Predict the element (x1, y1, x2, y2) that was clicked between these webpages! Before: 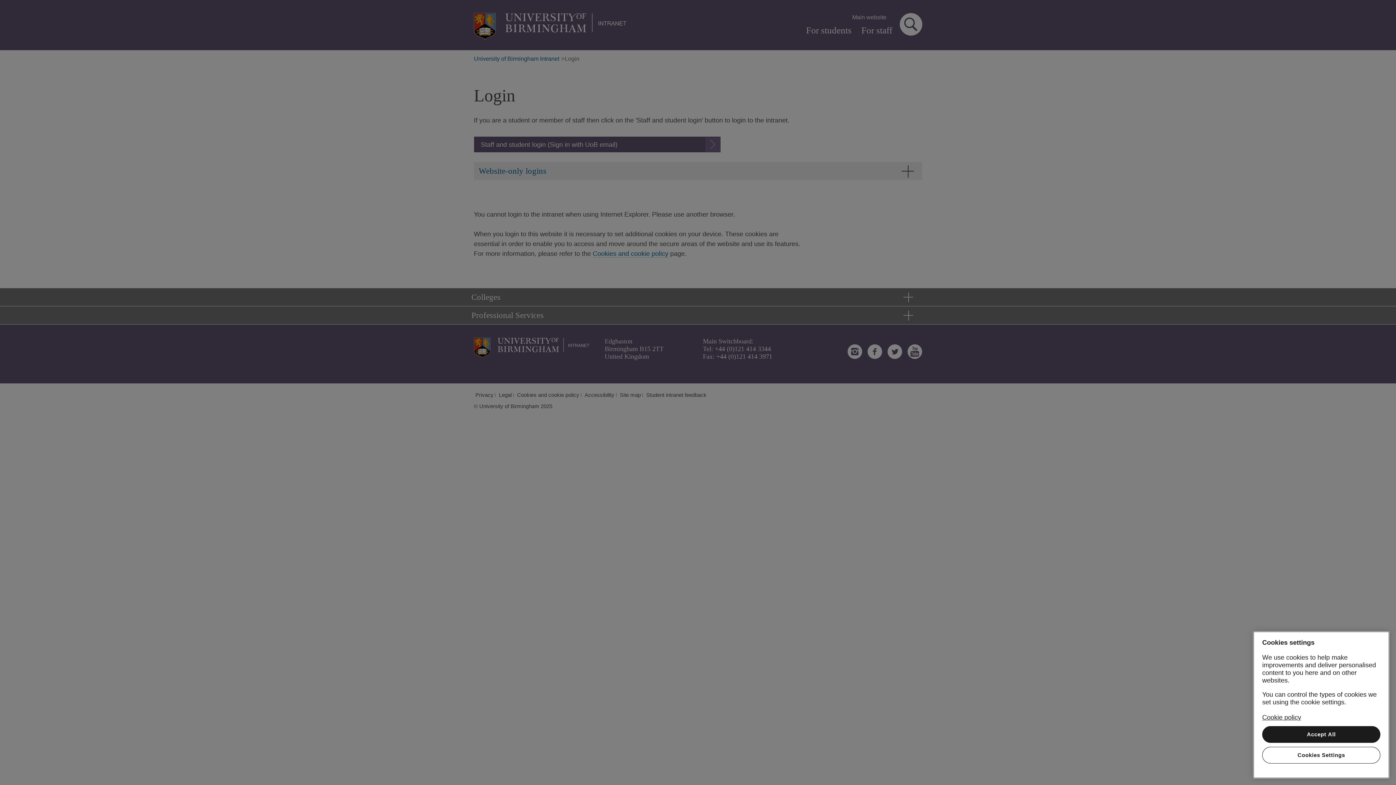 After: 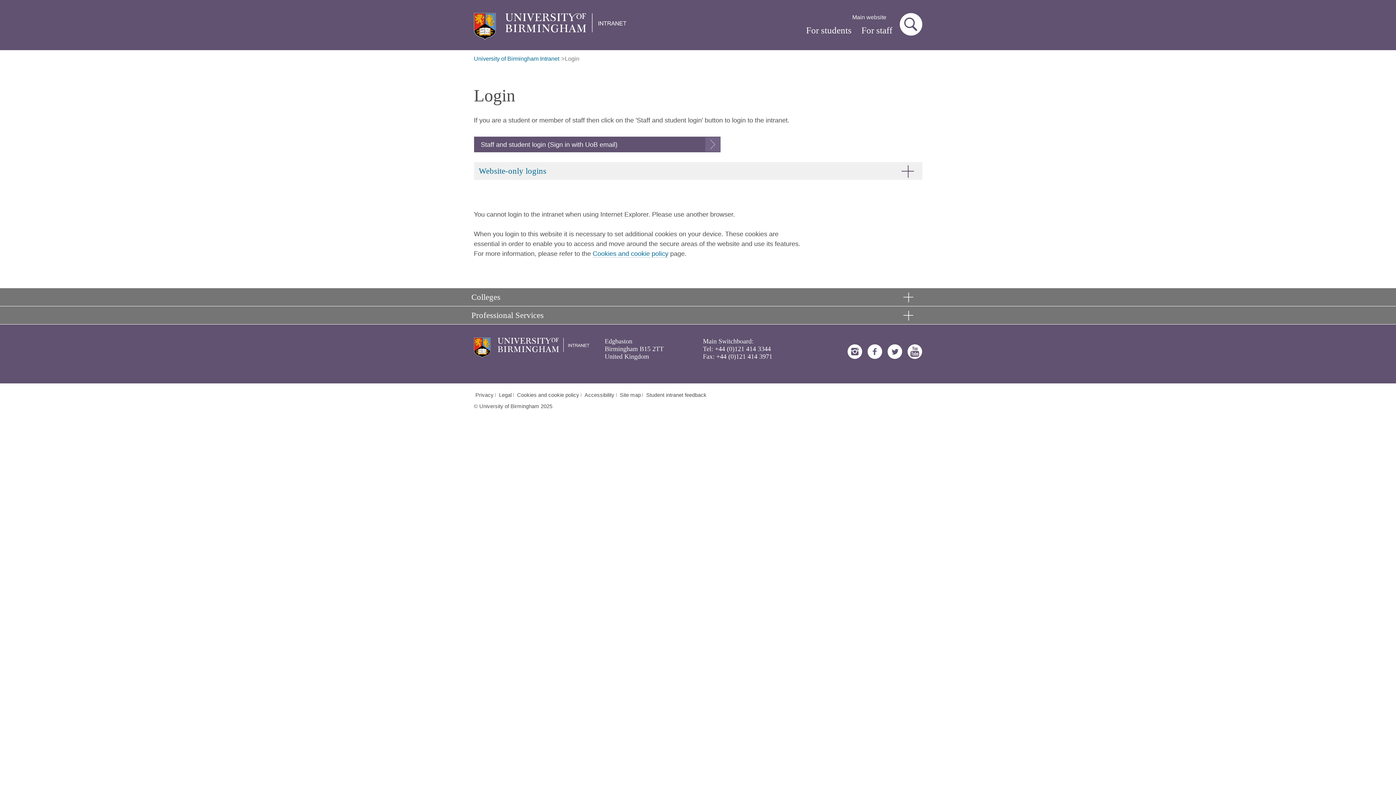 Action: bbox: (1262, 726, 1380, 743) label: Accept All